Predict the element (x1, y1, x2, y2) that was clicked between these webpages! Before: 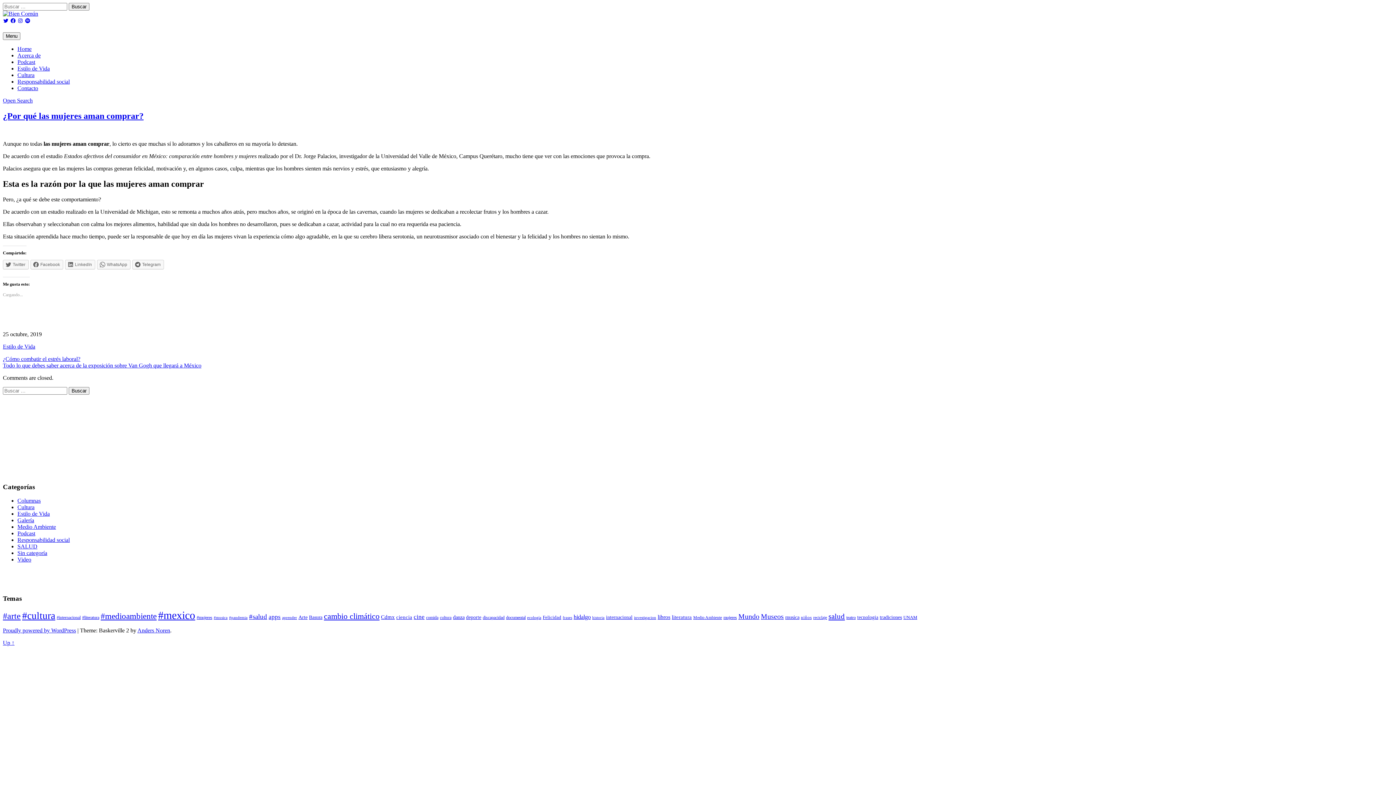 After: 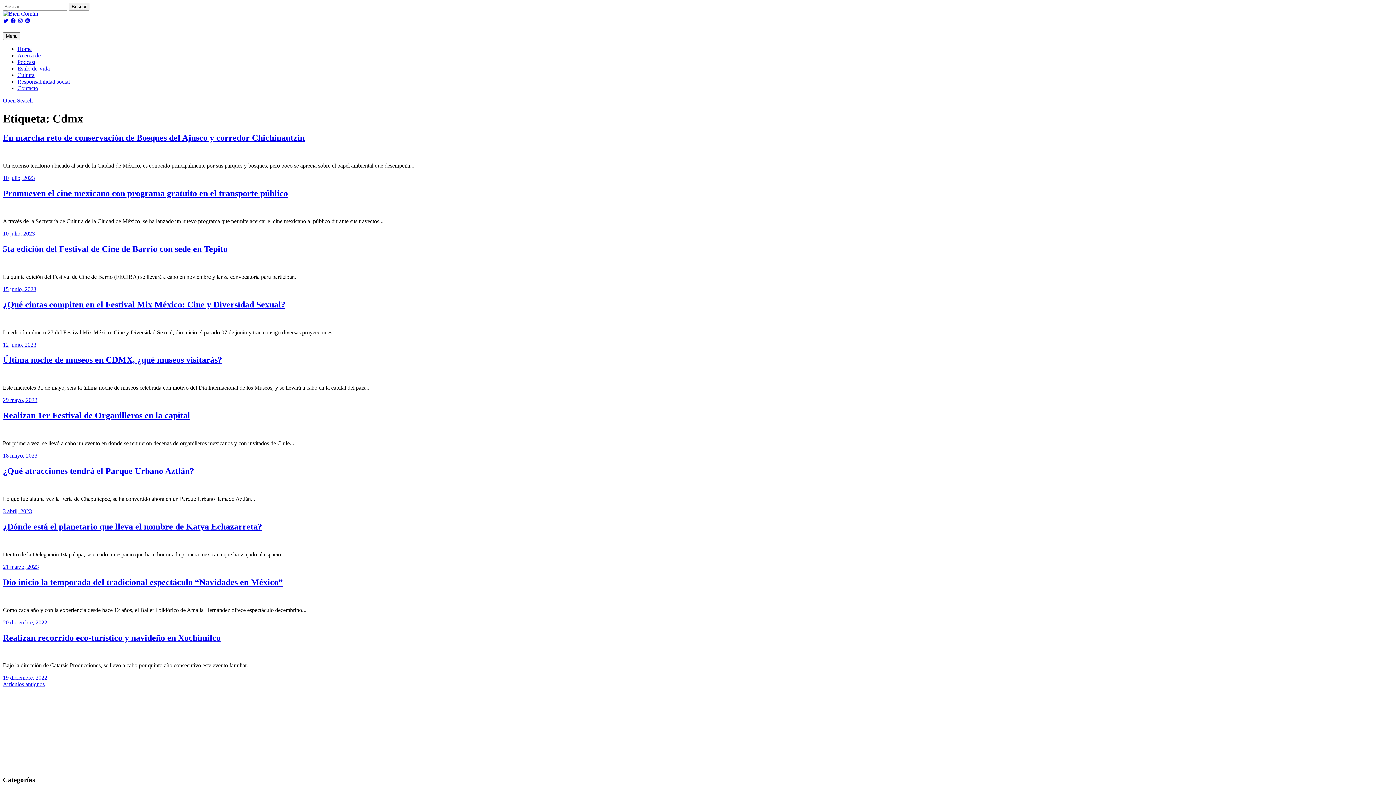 Action: bbox: (381, 614, 394, 620) label: Cdmx (24 elementos)